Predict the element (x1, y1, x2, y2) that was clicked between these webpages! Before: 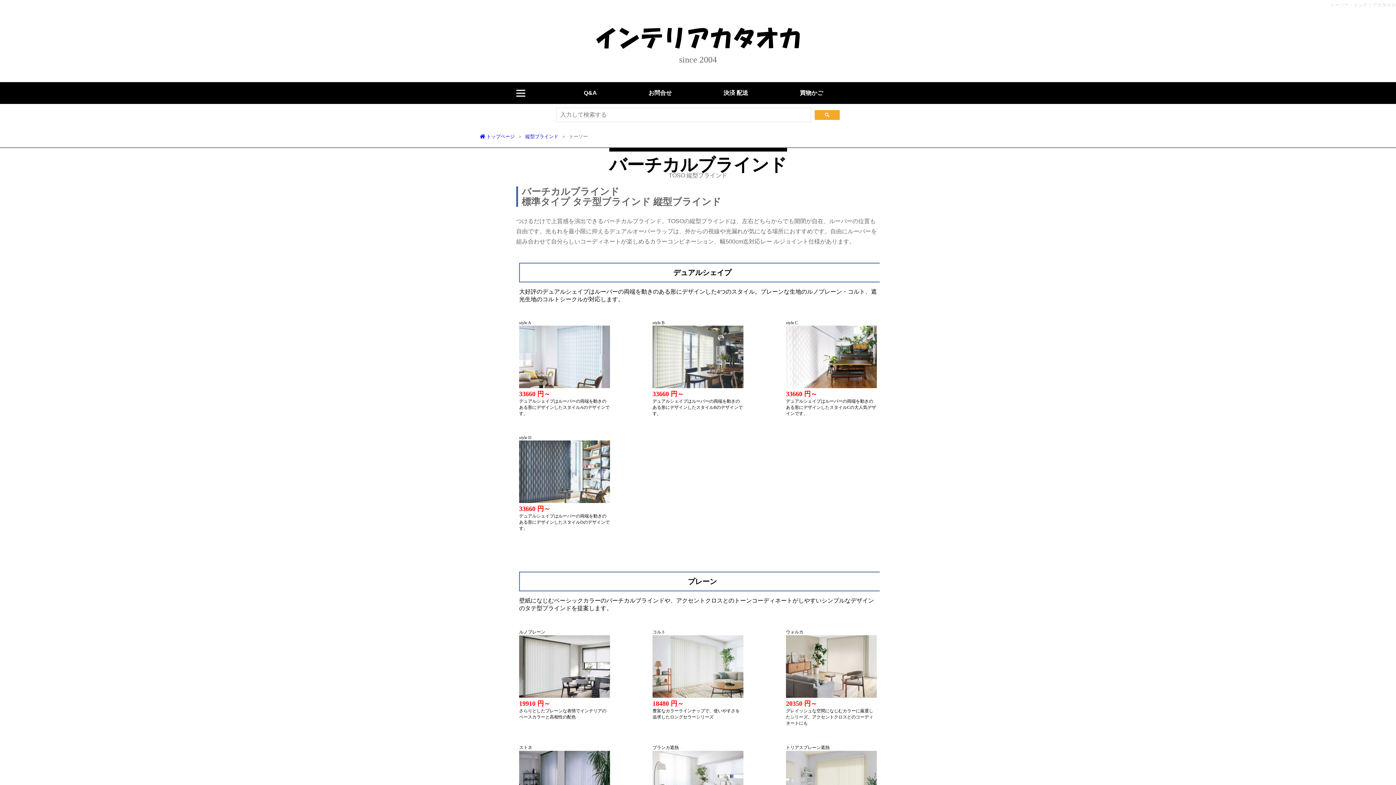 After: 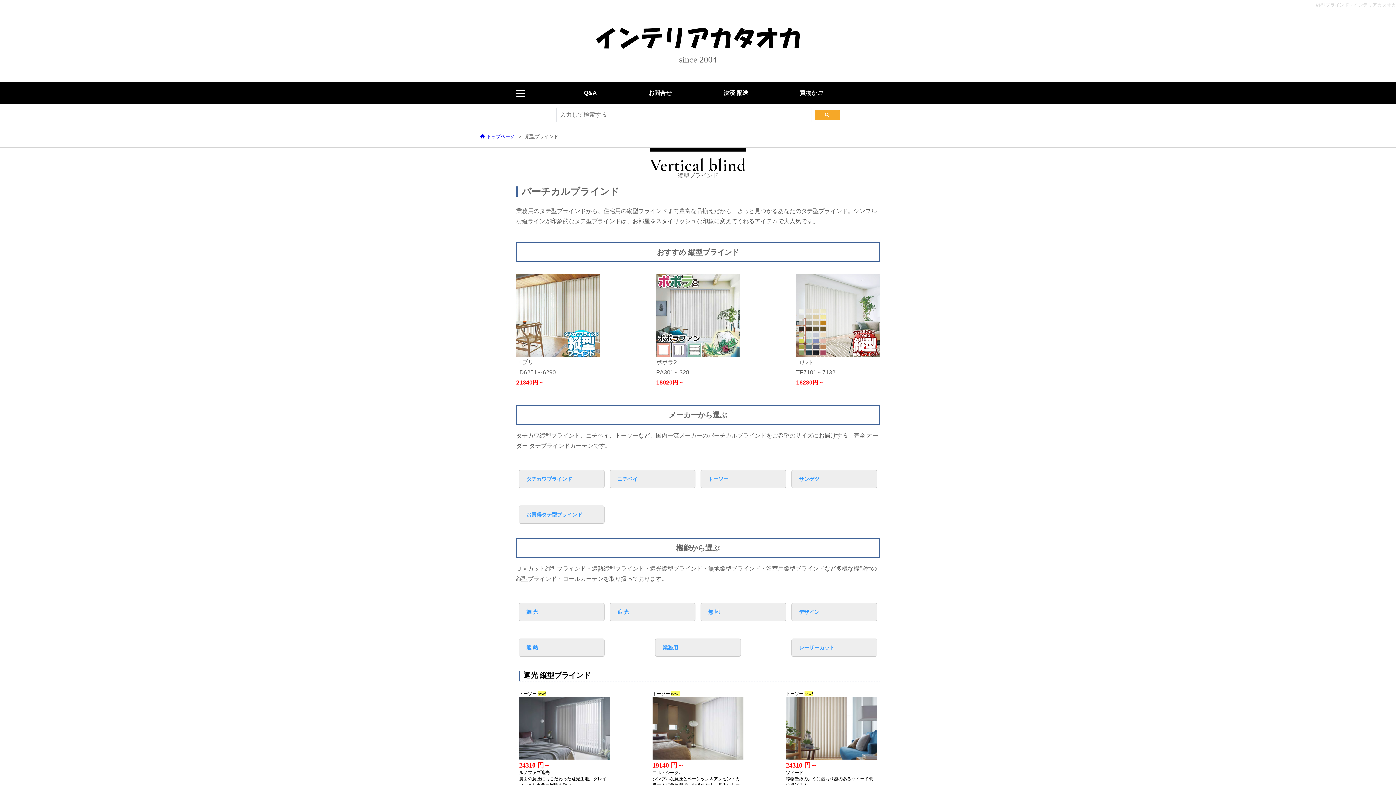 Action: label: 縦型ブラインド bbox: (525, 133, 558, 139)